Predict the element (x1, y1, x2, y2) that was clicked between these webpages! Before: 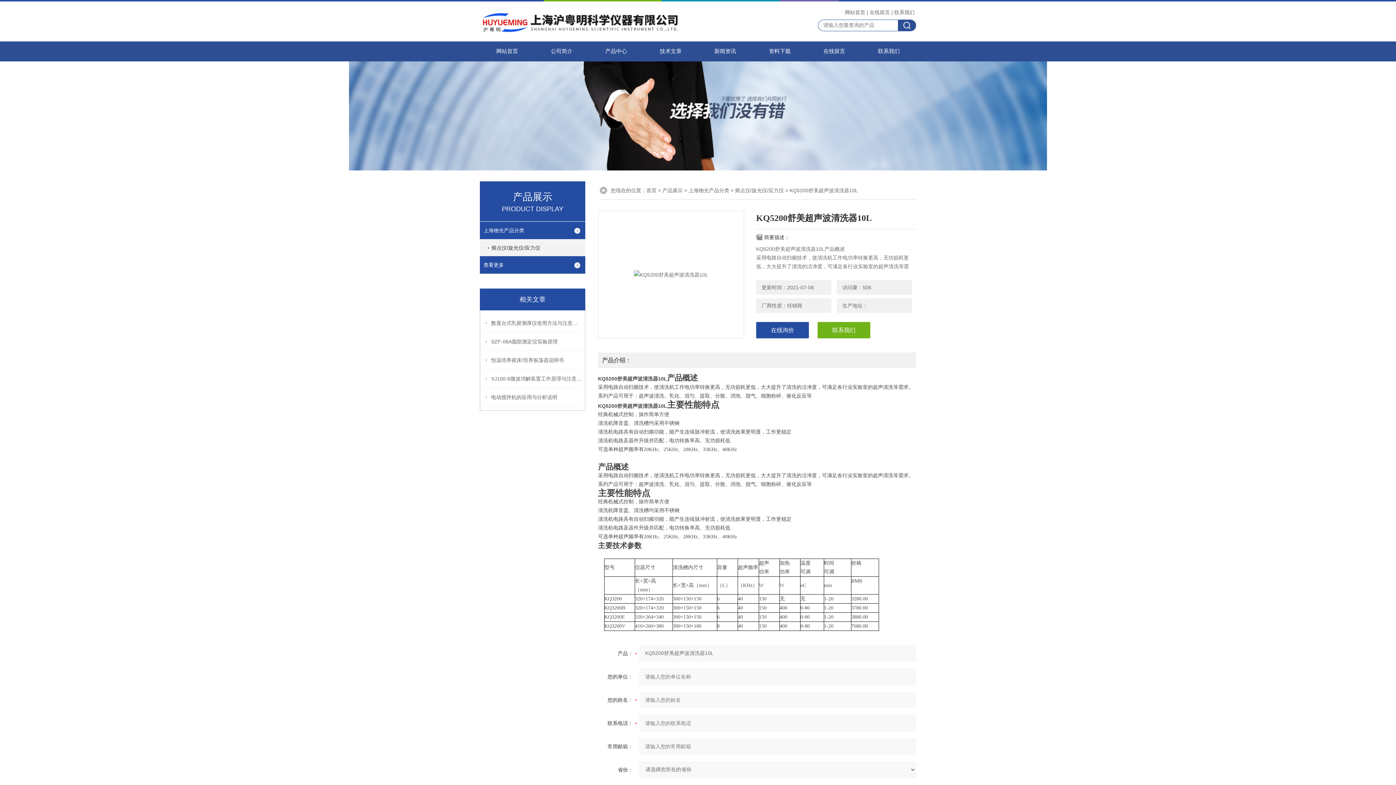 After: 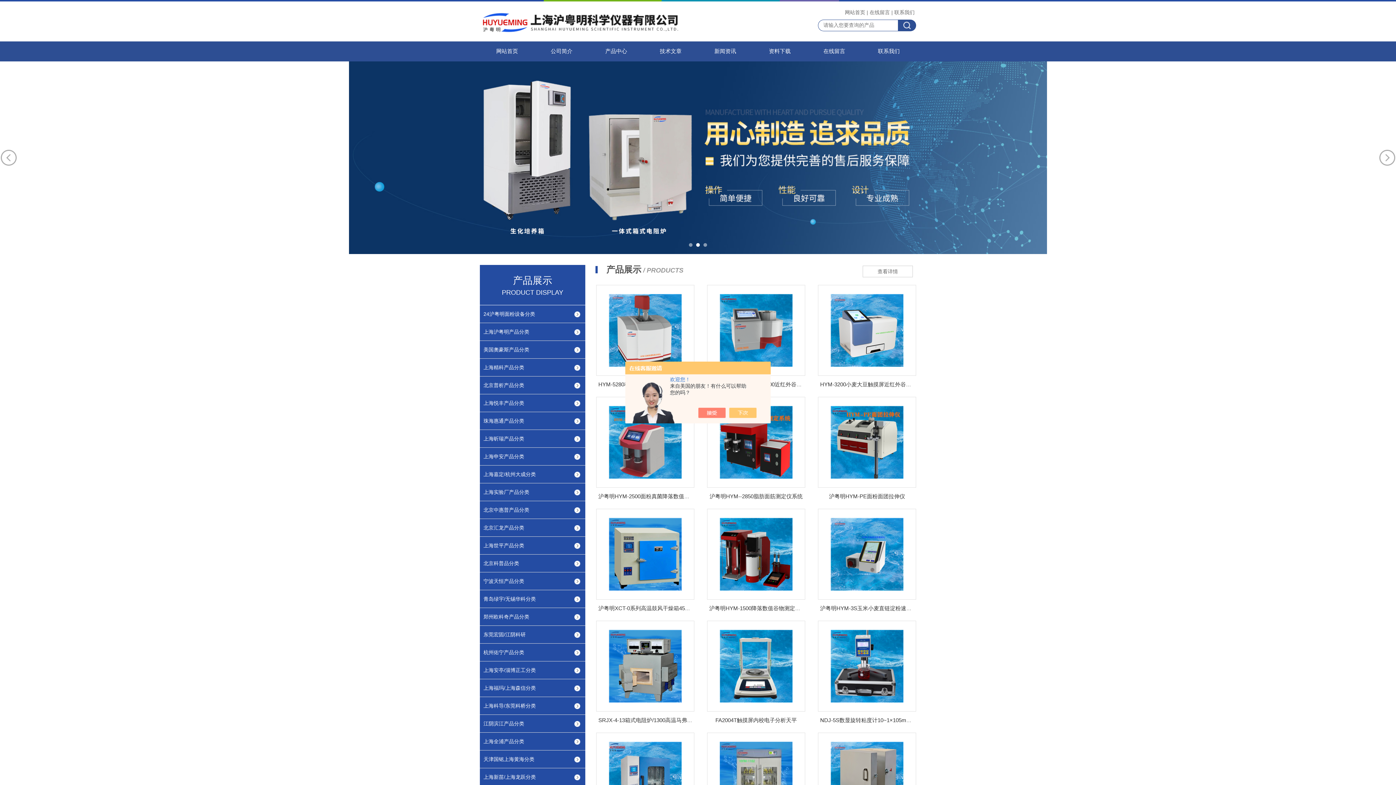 Action: label: 首页 bbox: (646, 187, 656, 193)